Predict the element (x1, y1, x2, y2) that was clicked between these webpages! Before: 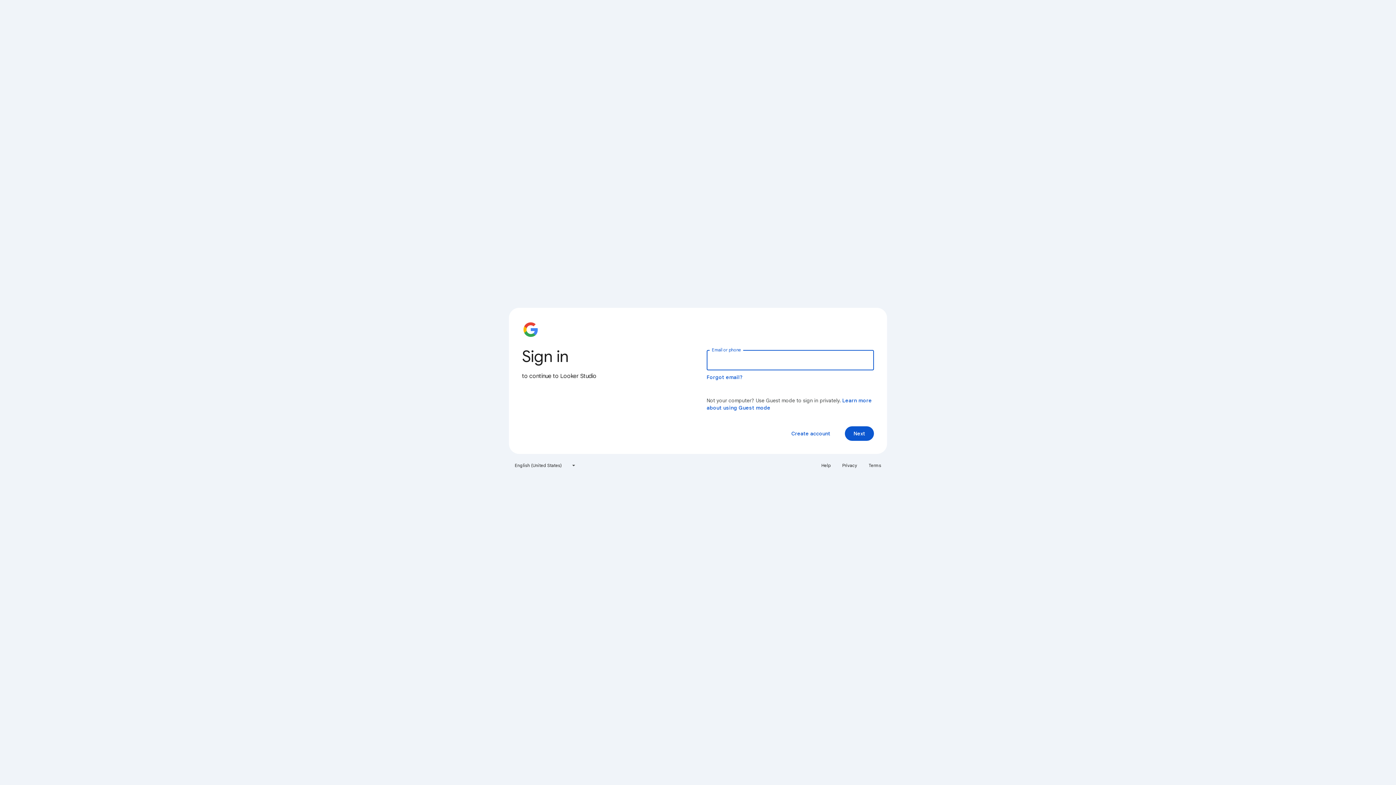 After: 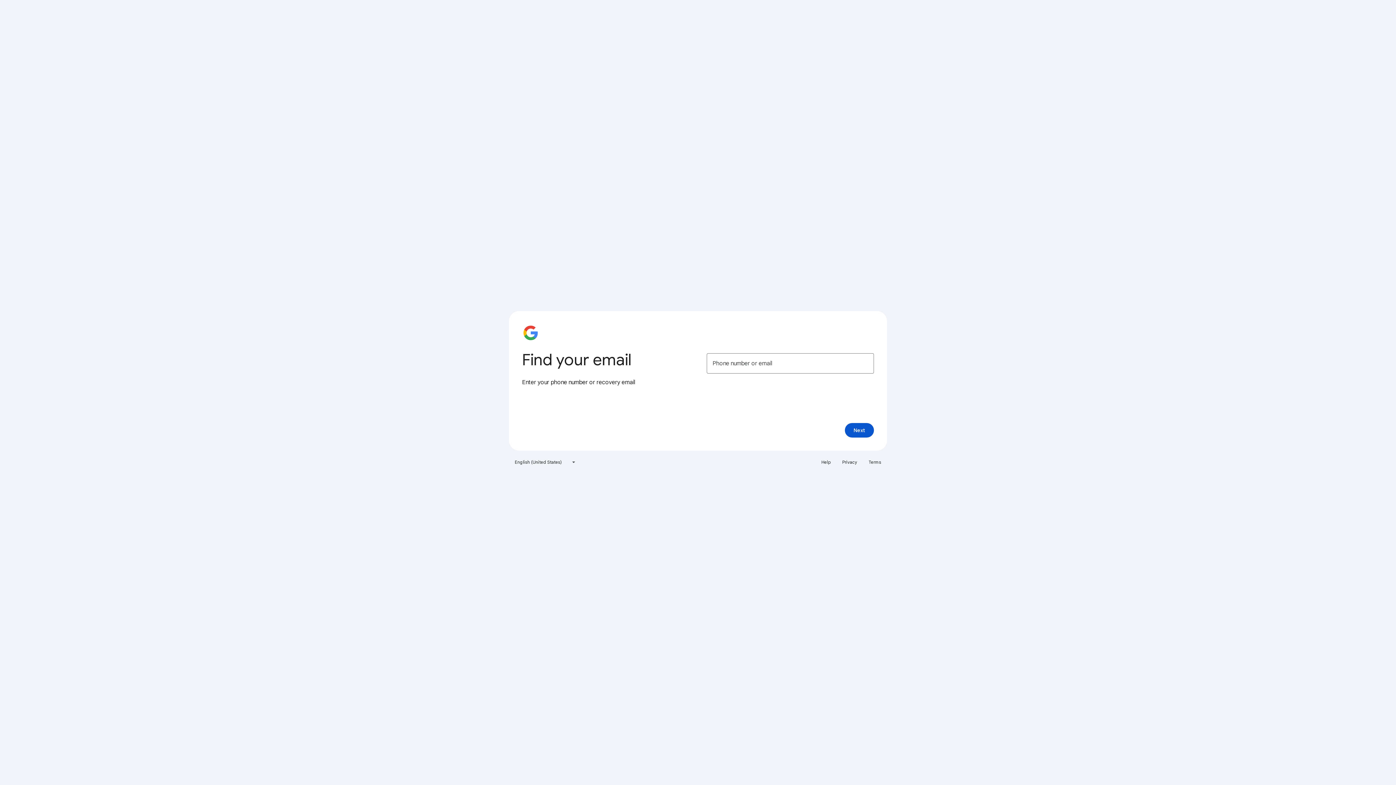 Action: bbox: (706, 374, 743, 380) label: Forgot email?